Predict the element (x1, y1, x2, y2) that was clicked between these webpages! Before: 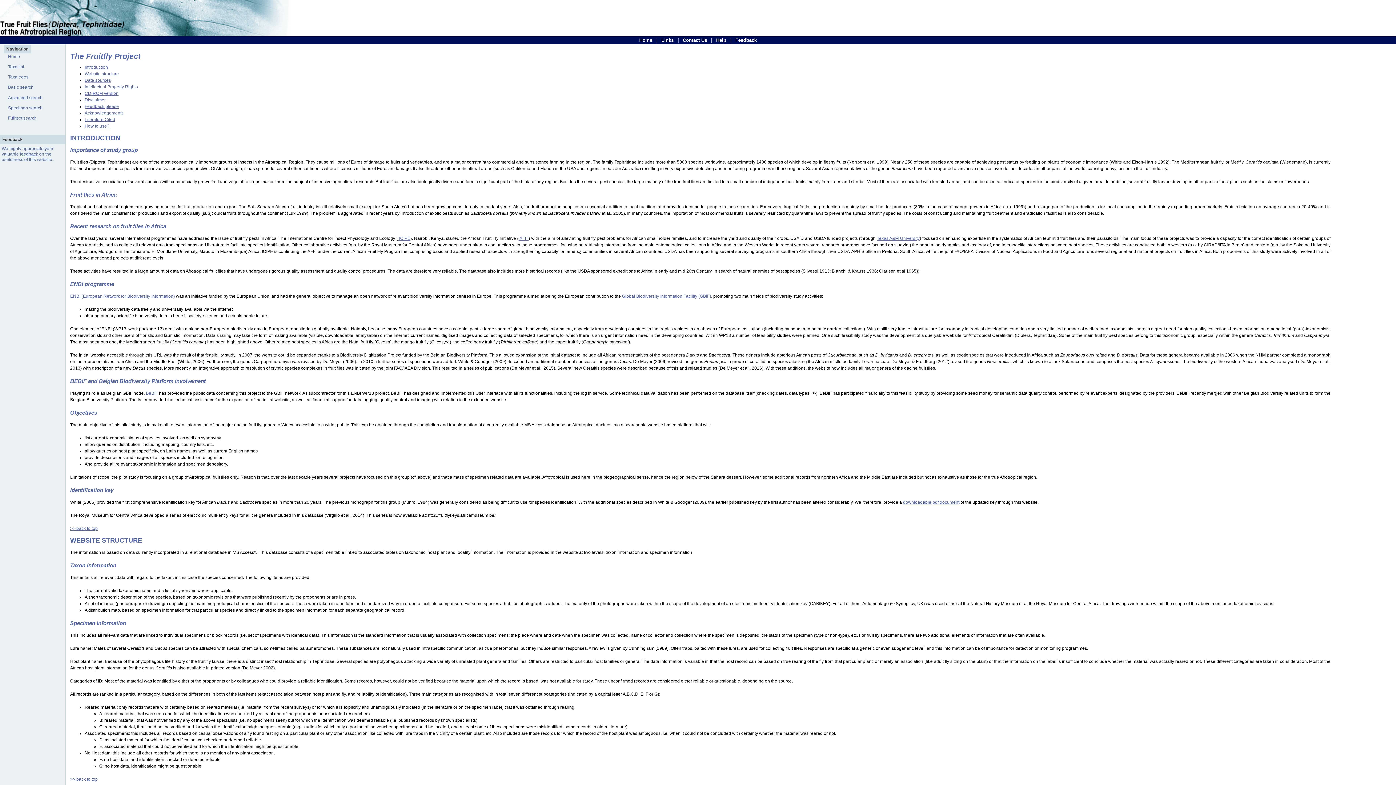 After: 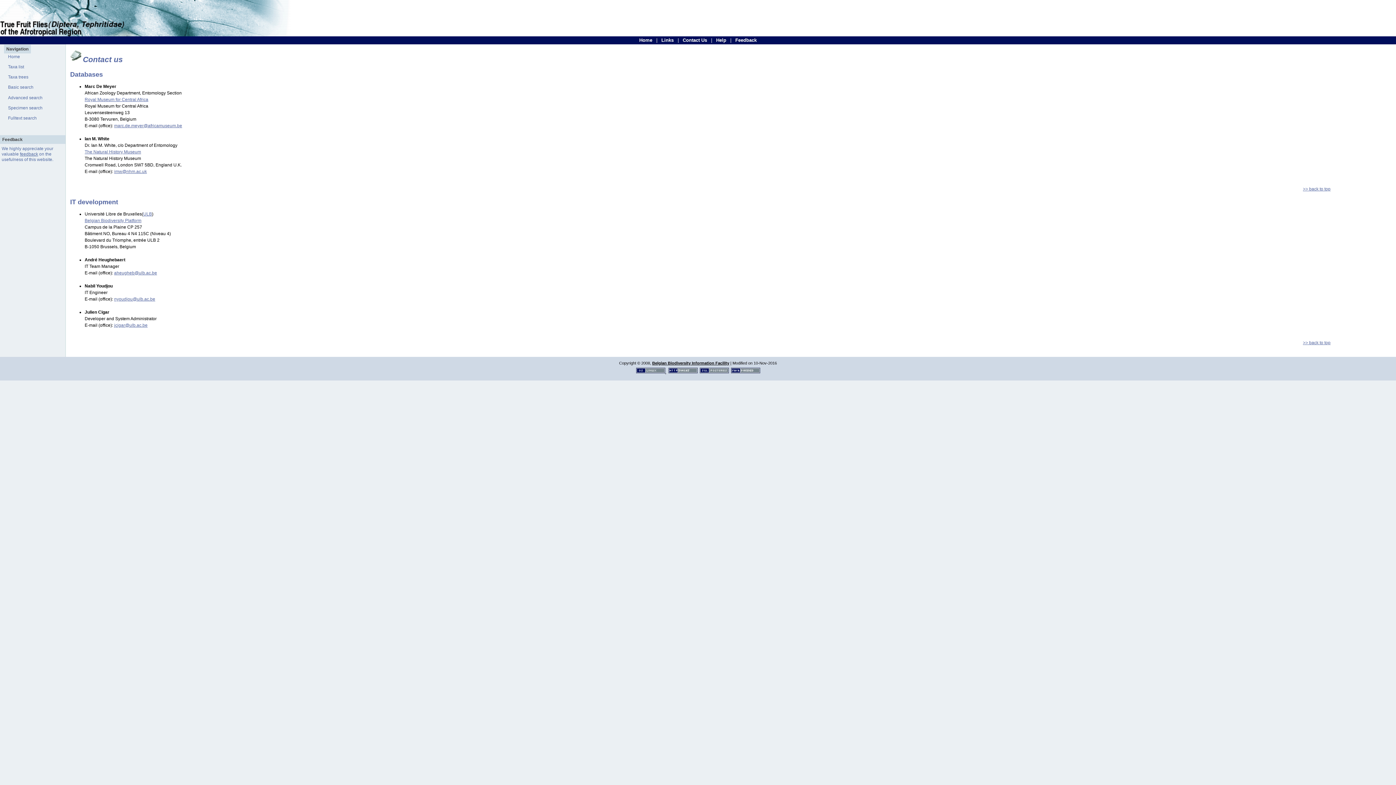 Action: label: Contact Us bbox: (680, 37, 709, 43)